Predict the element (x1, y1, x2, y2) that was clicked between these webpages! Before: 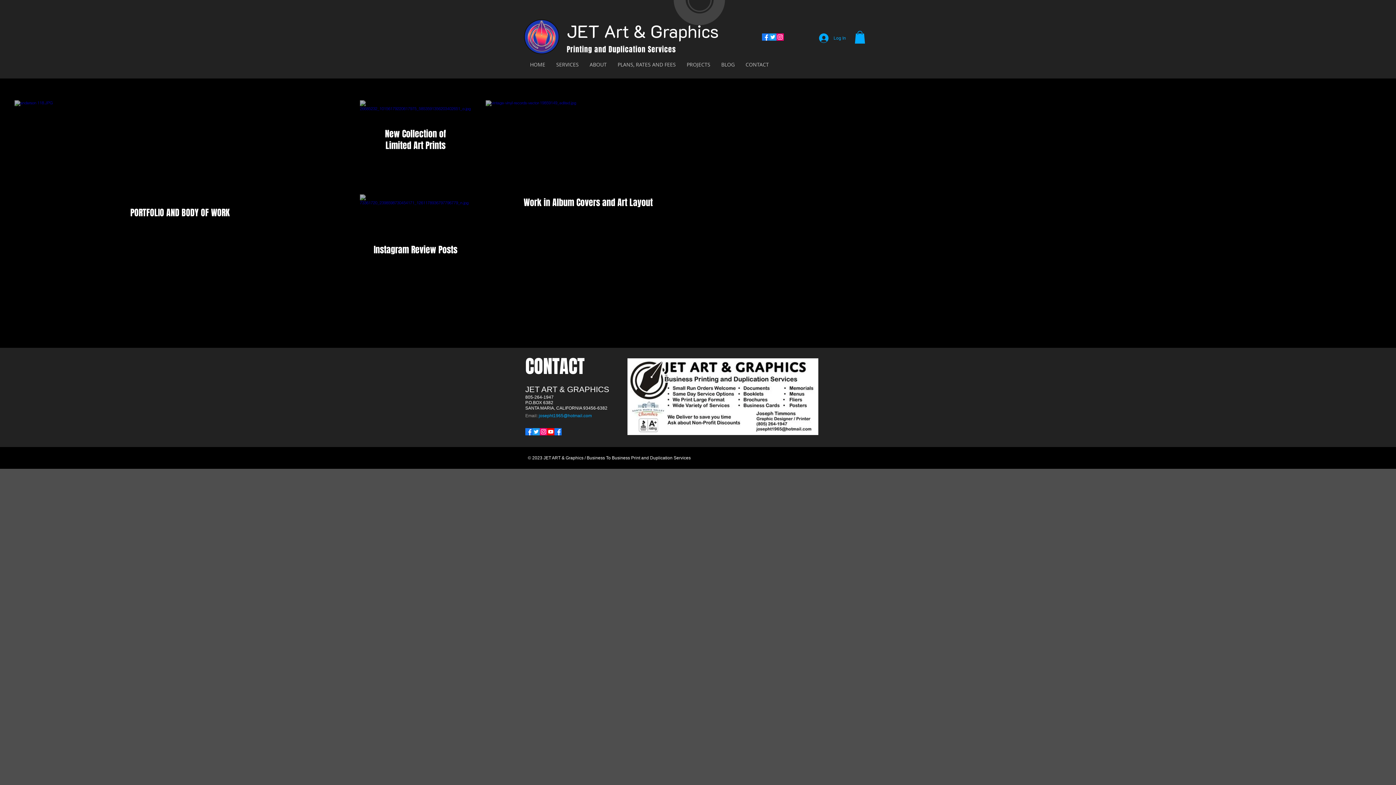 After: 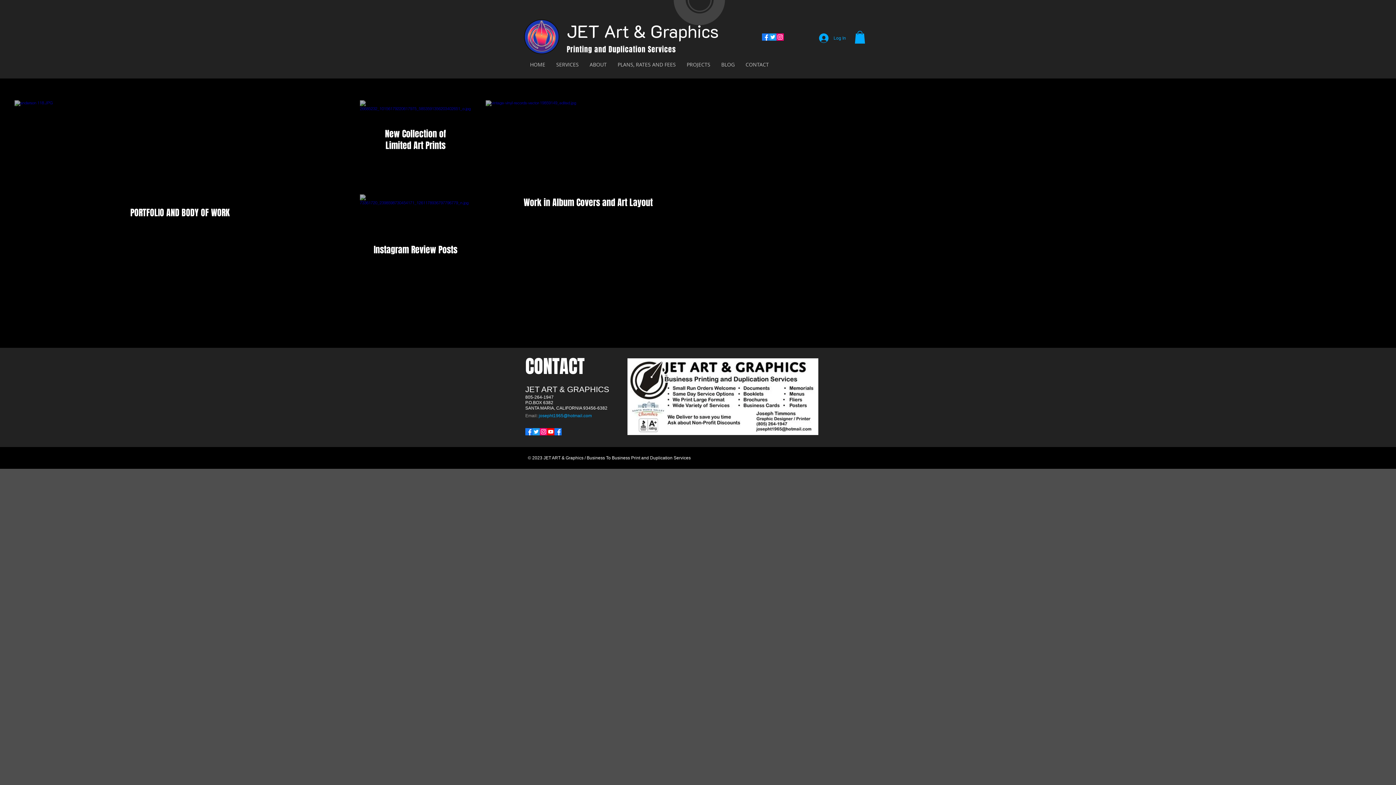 Action: bbox: (566, 18, 718, 42) label: ​JET Art & Graphics